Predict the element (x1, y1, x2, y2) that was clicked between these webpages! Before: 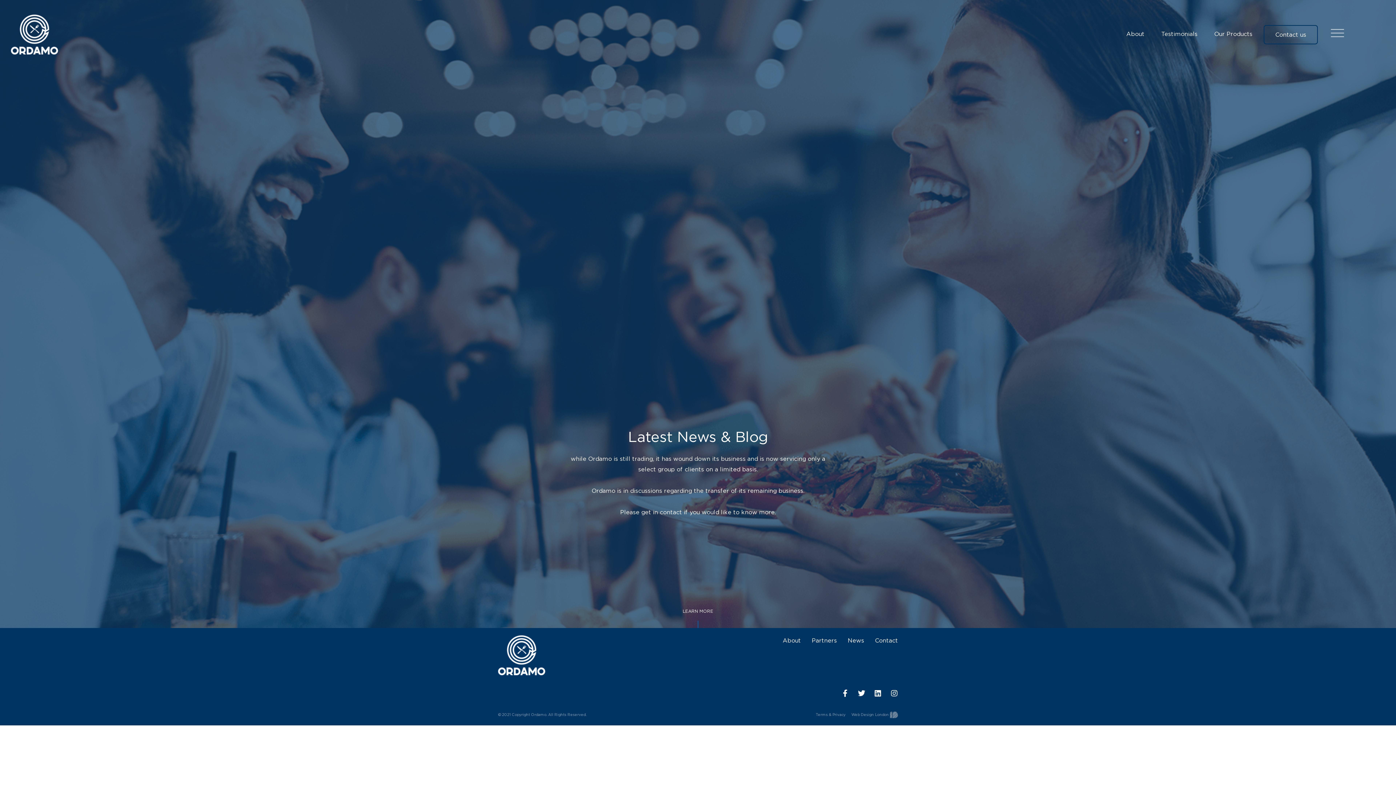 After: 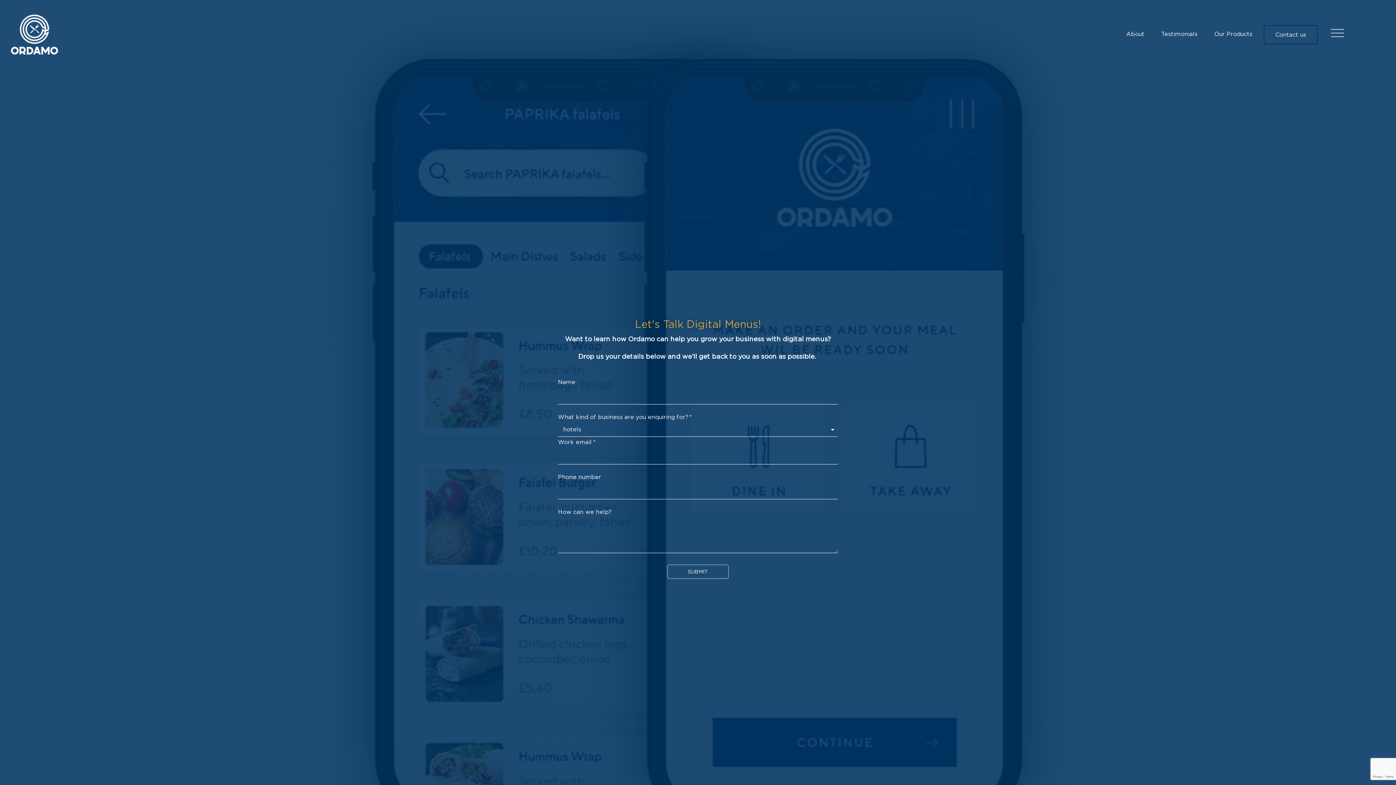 Action: bbox: (682, 609, 713, 613) label: LEARN MORE